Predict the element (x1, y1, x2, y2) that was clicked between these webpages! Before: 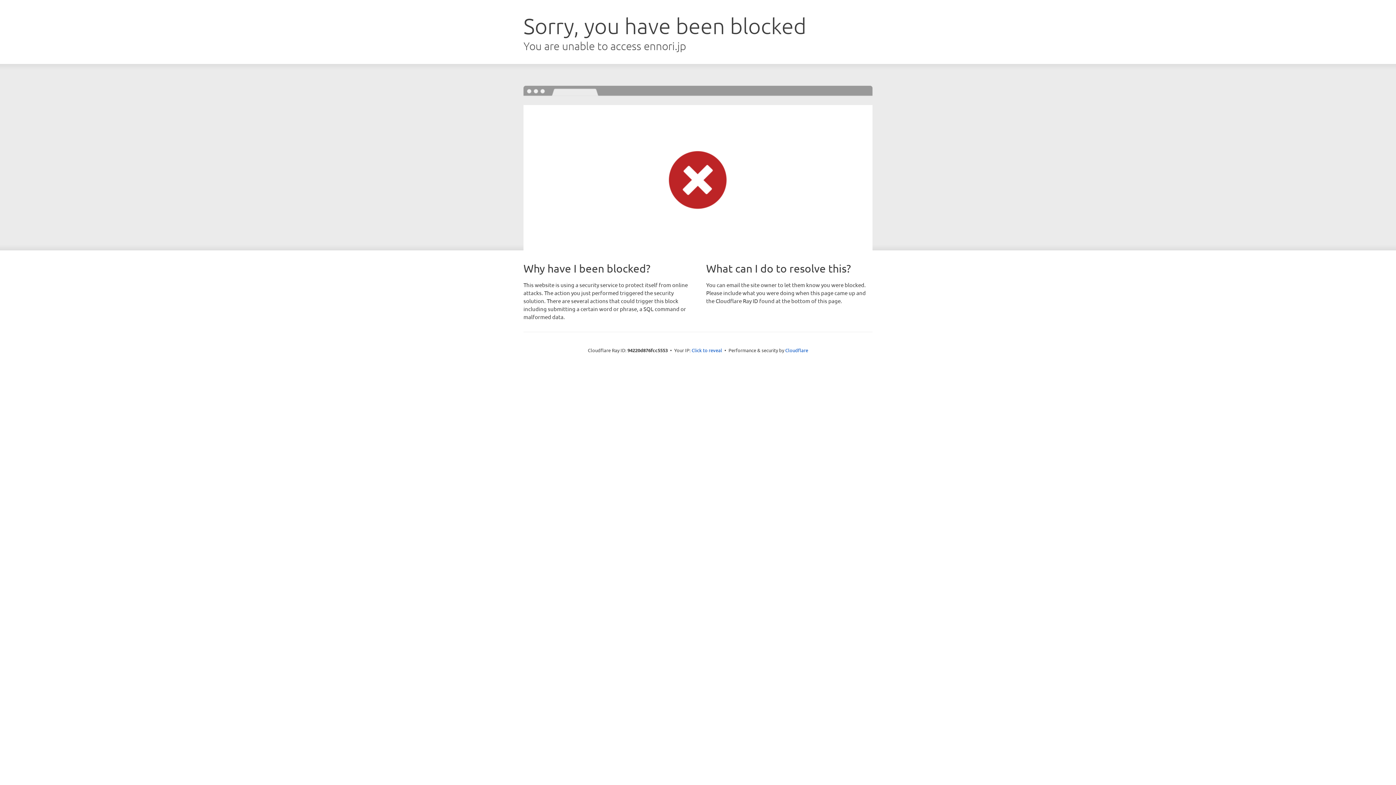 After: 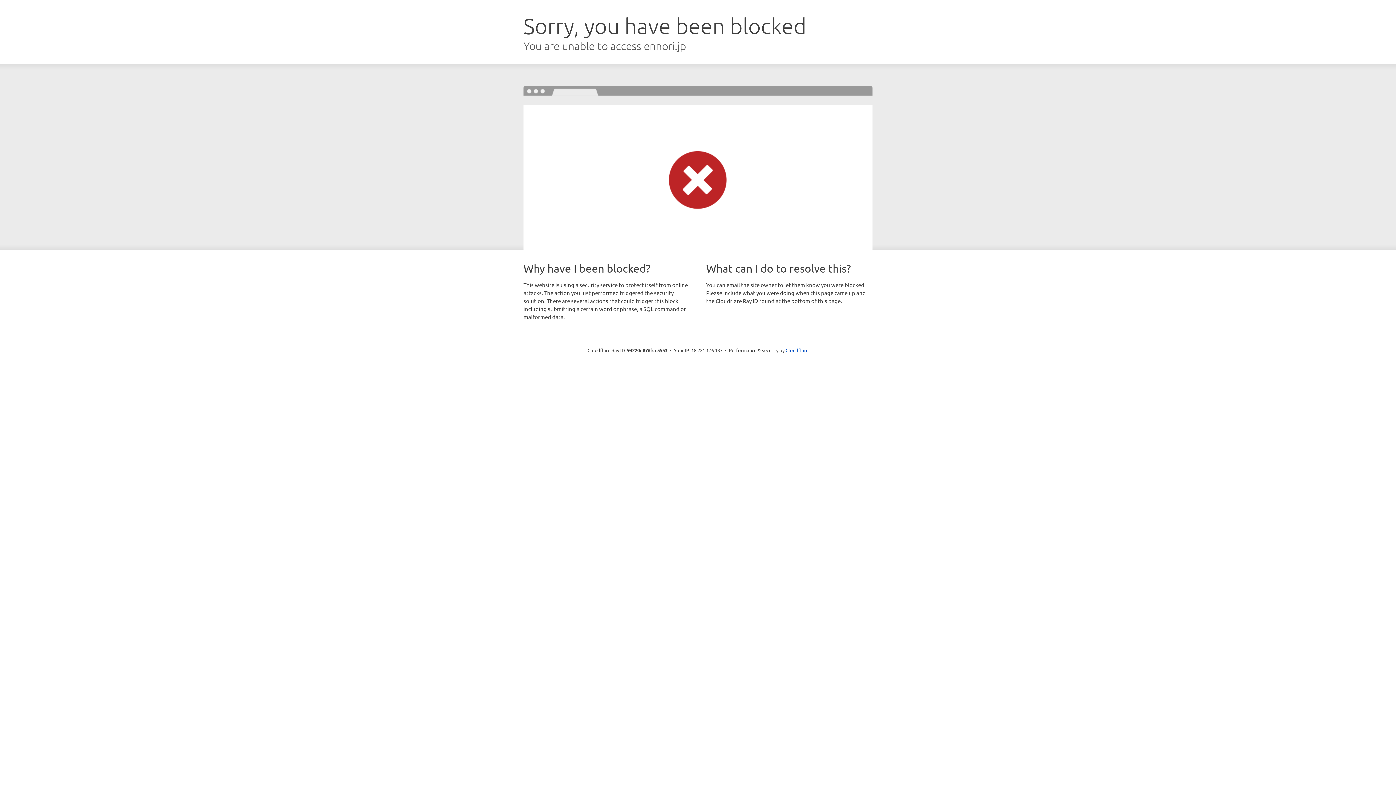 Action: bbox: (691, 346, 722, 353) label: Click to reveal